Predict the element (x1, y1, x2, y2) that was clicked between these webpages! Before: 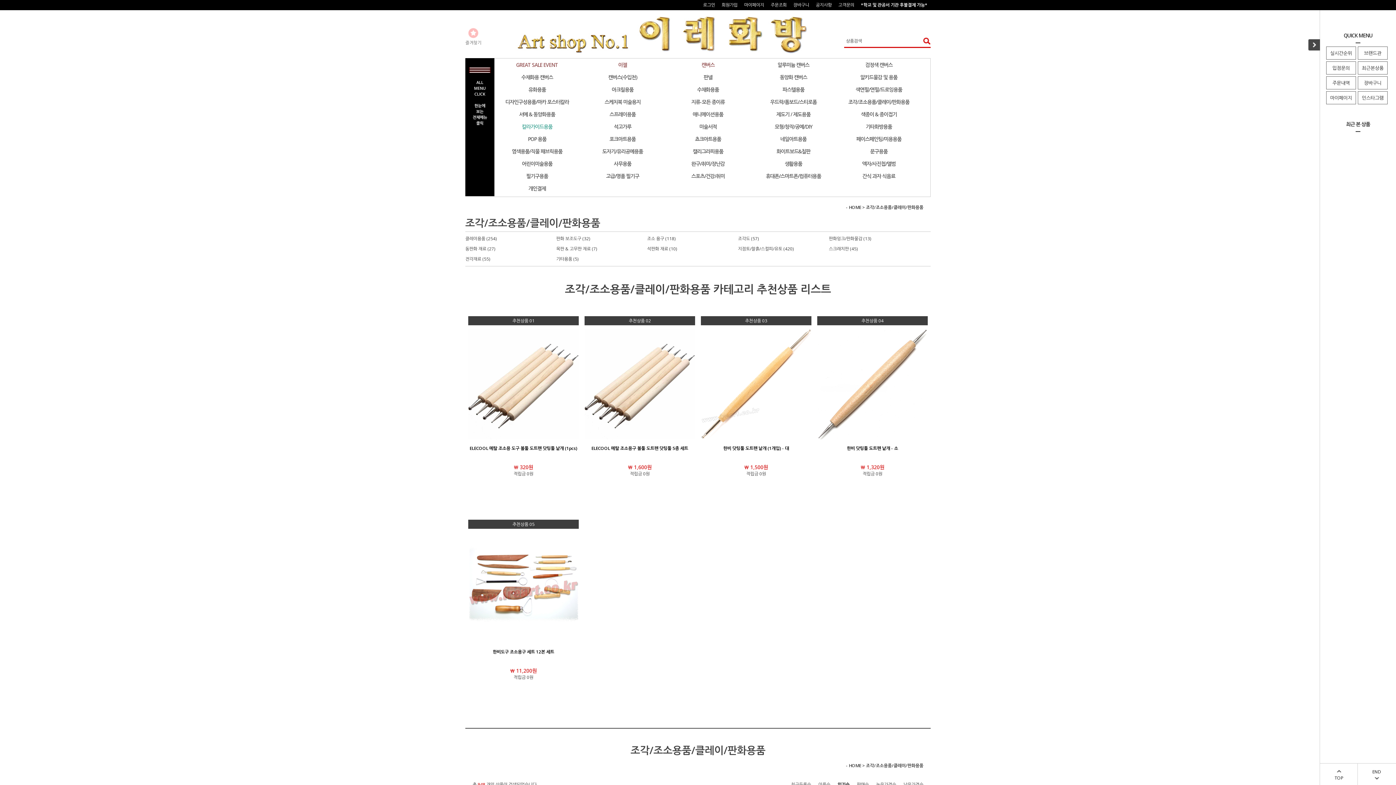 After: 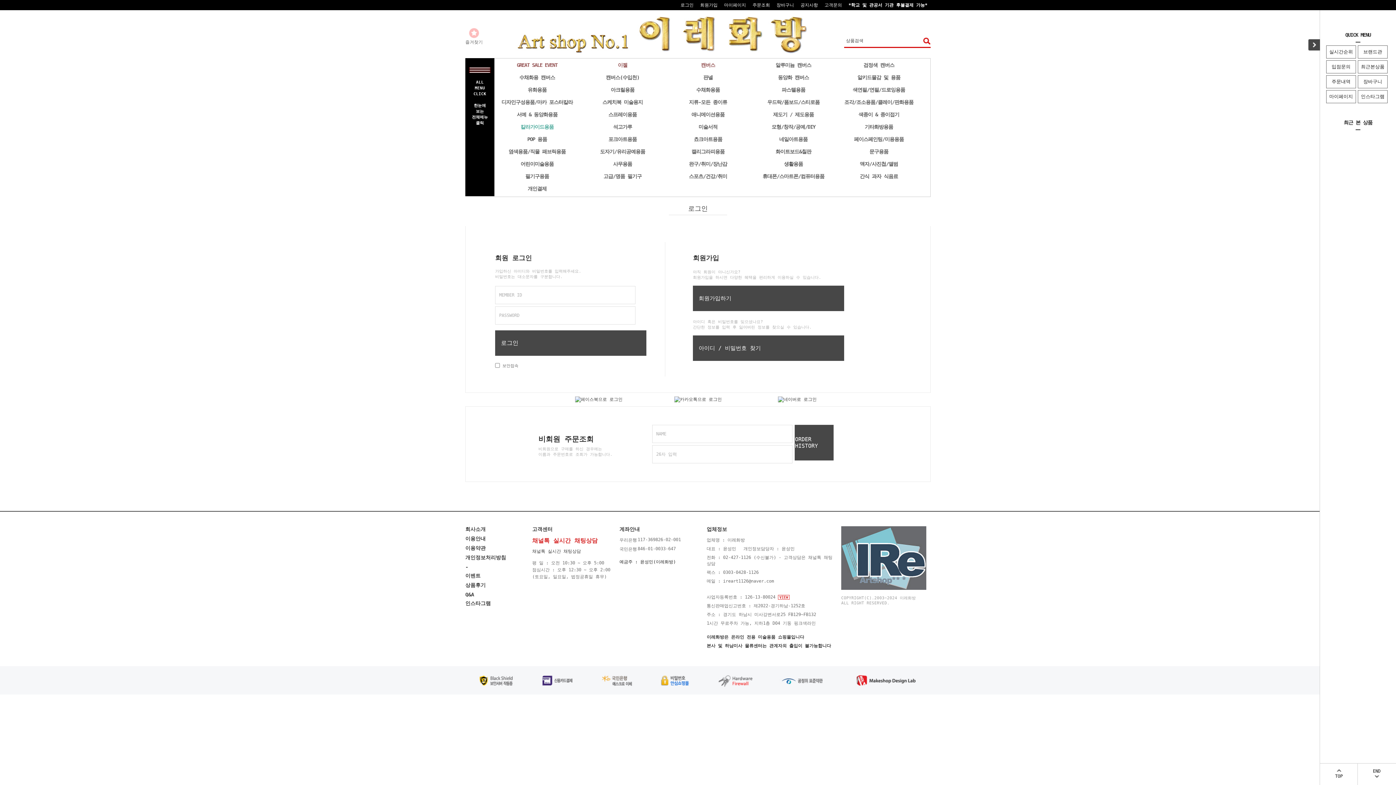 Action: bbox: (767, 0, 790, 10) label: 주문조회